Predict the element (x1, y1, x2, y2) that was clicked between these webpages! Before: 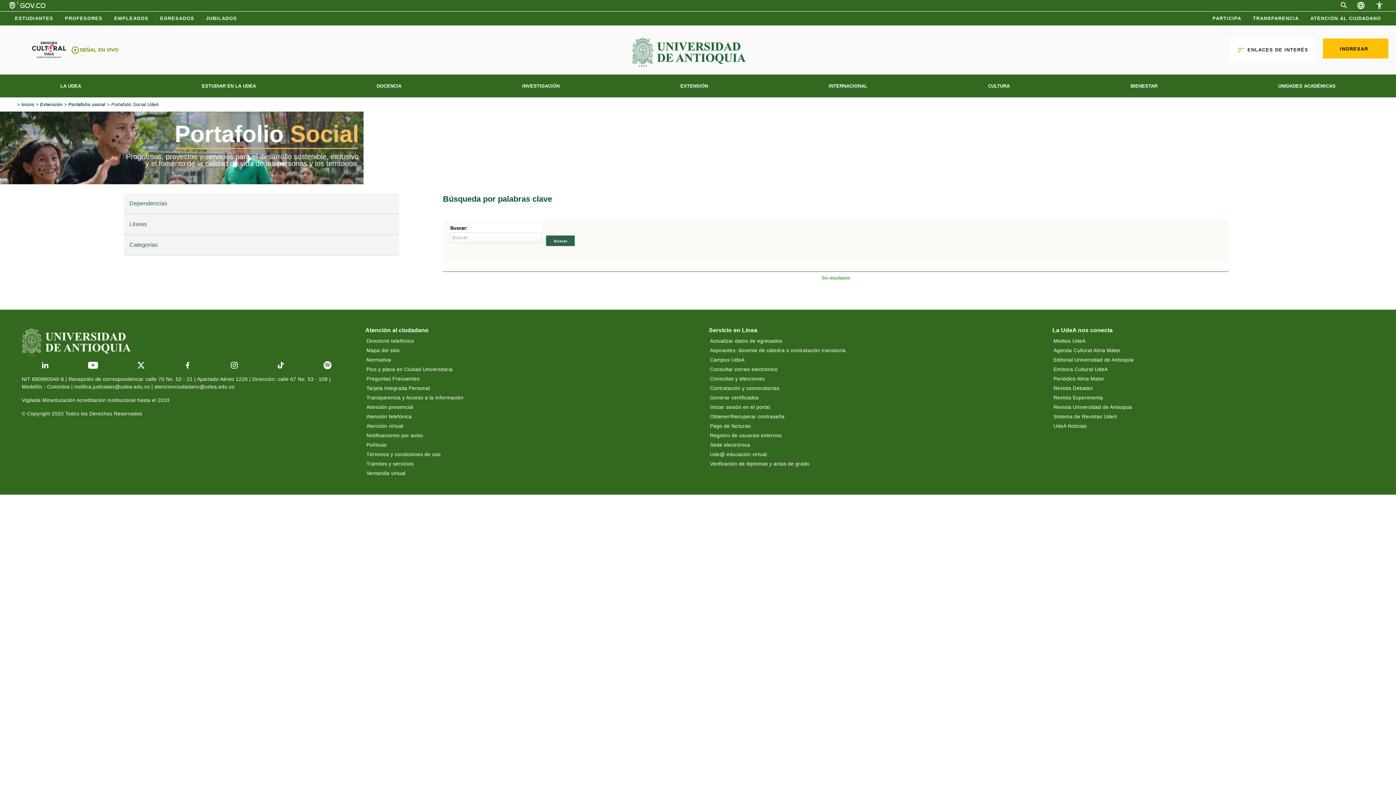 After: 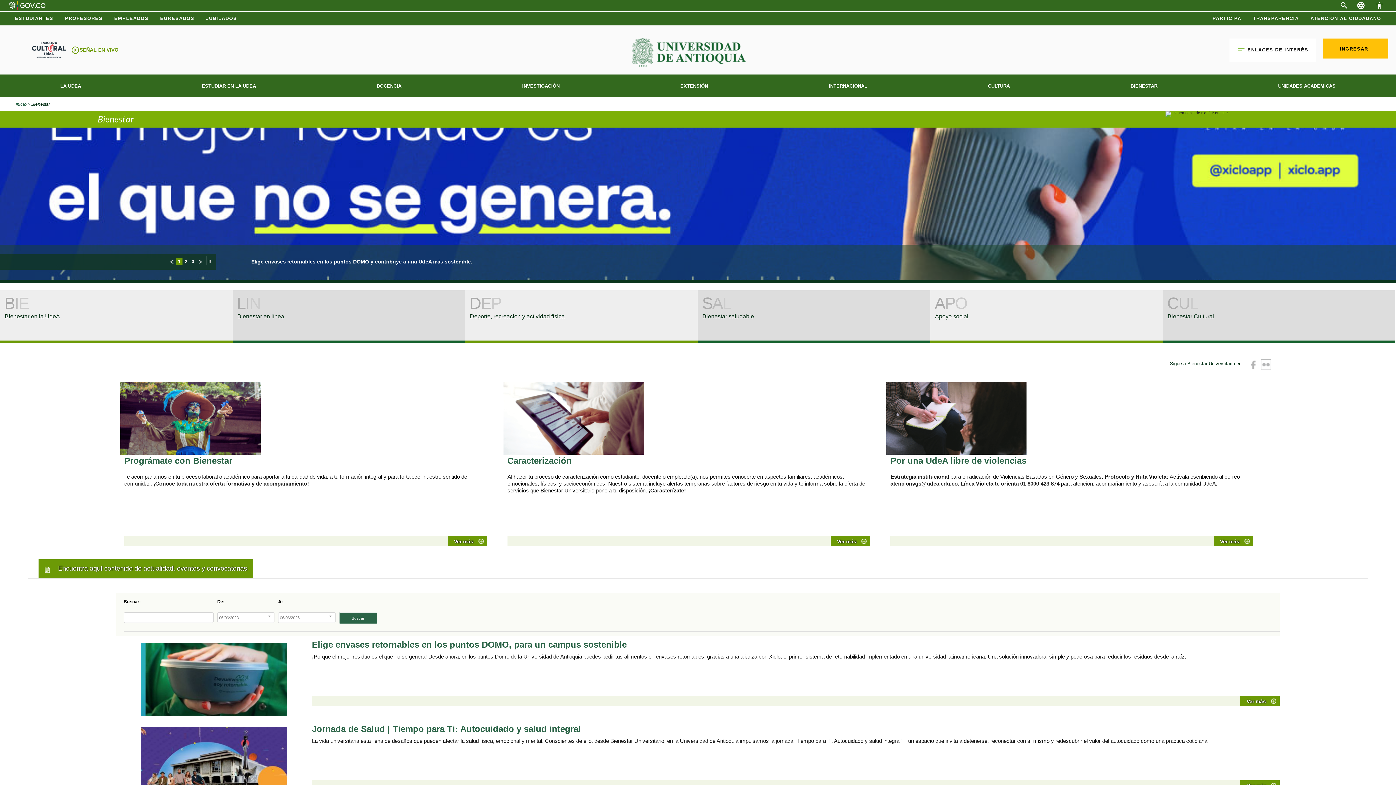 Action: label: BIENESTAR bbox: (1130, 76, 1157, 95)